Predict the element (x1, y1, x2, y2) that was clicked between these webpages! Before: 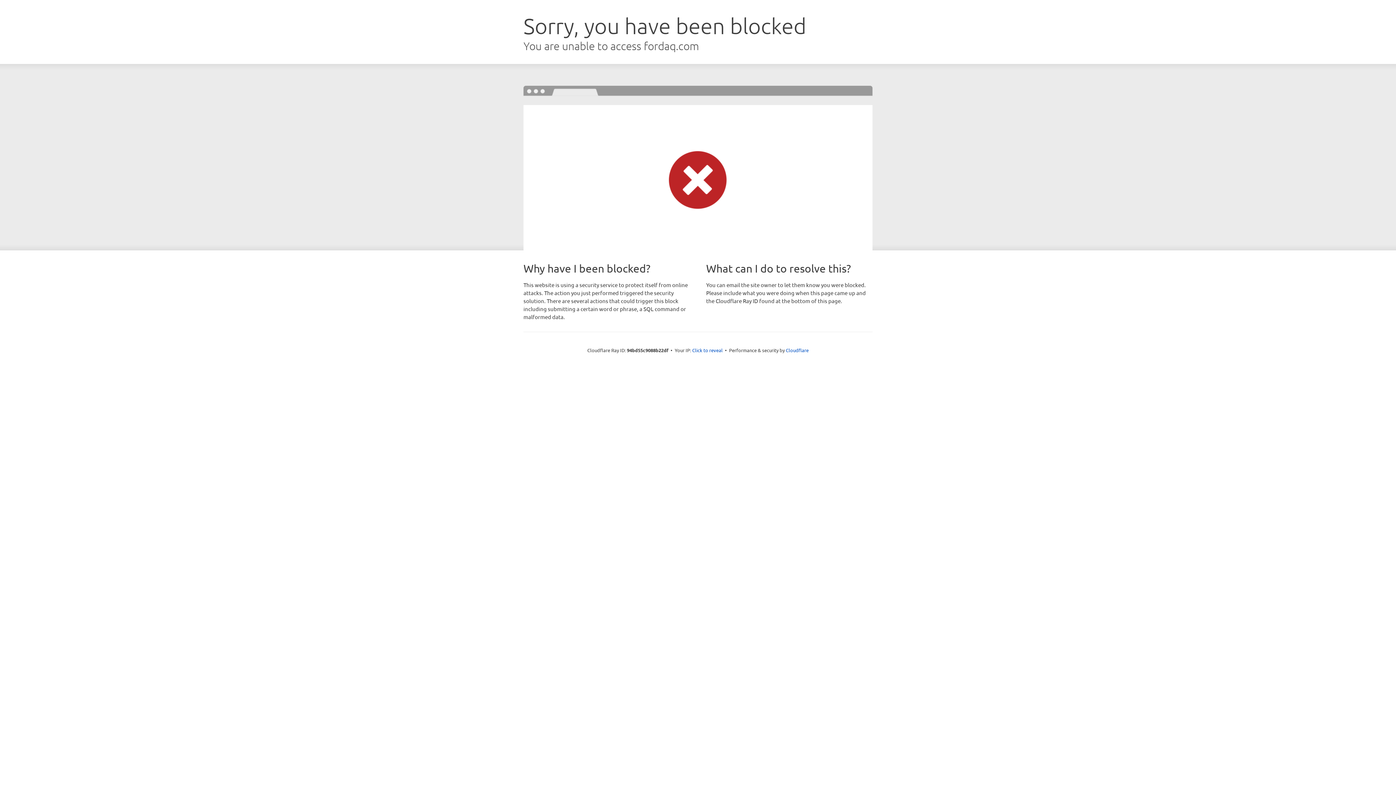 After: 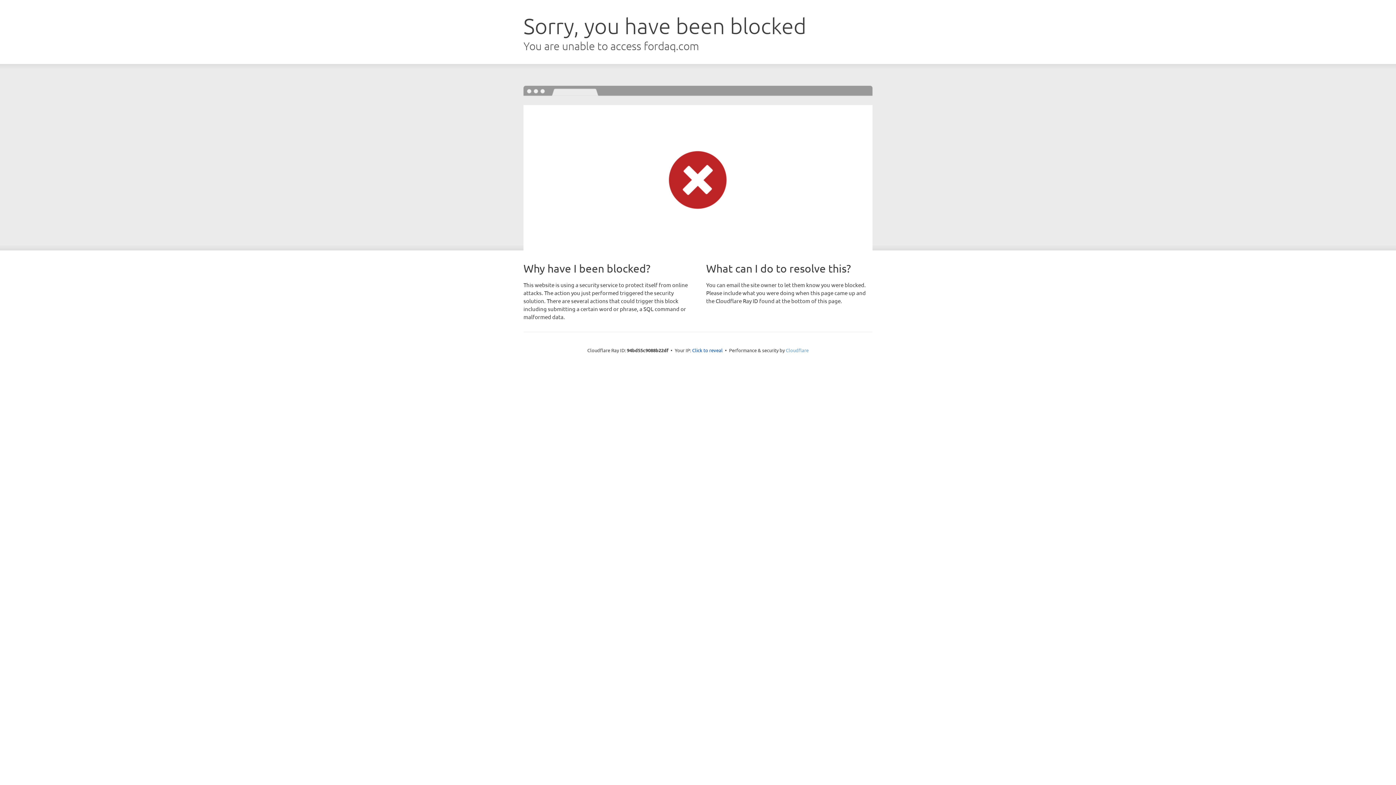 Action: label: Cloudflare bbox: (786, 347, 808, 353)